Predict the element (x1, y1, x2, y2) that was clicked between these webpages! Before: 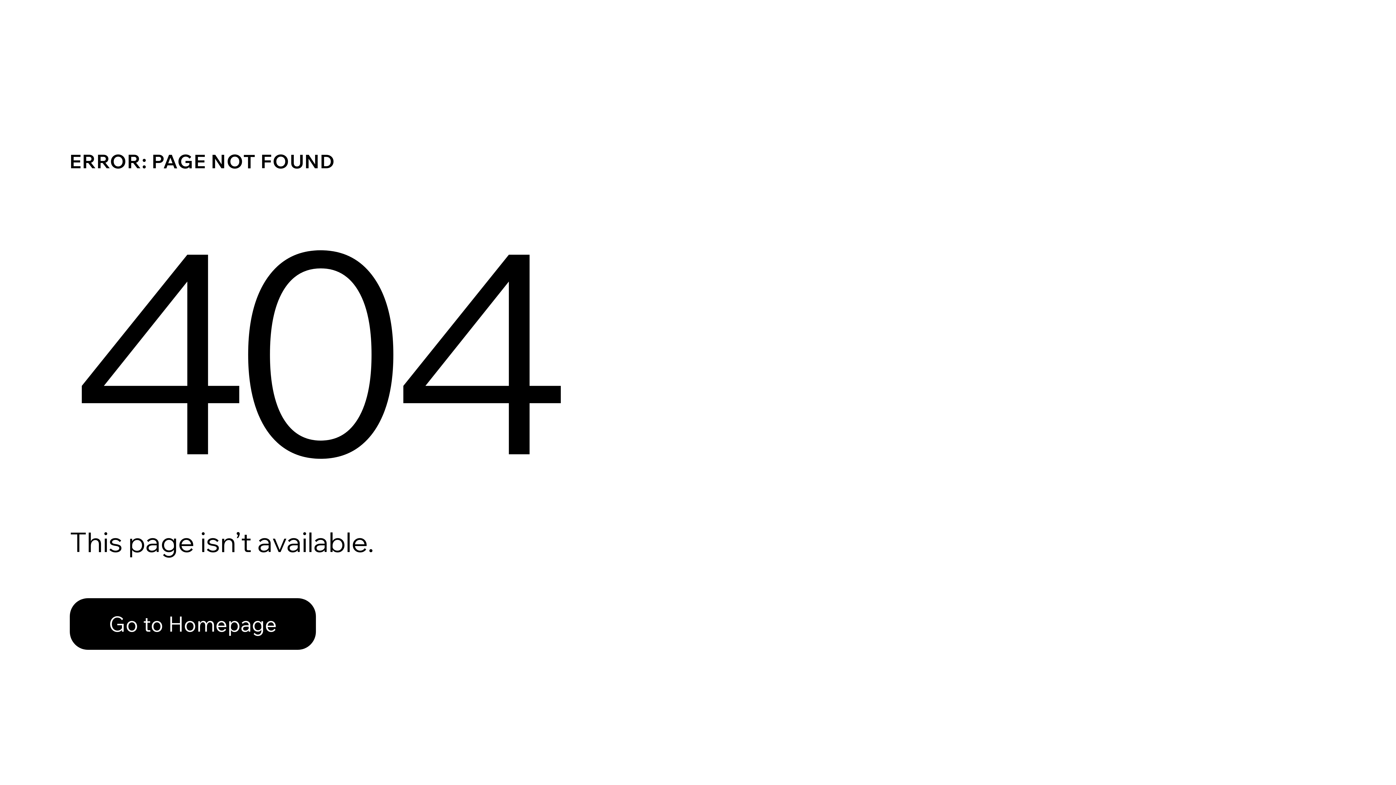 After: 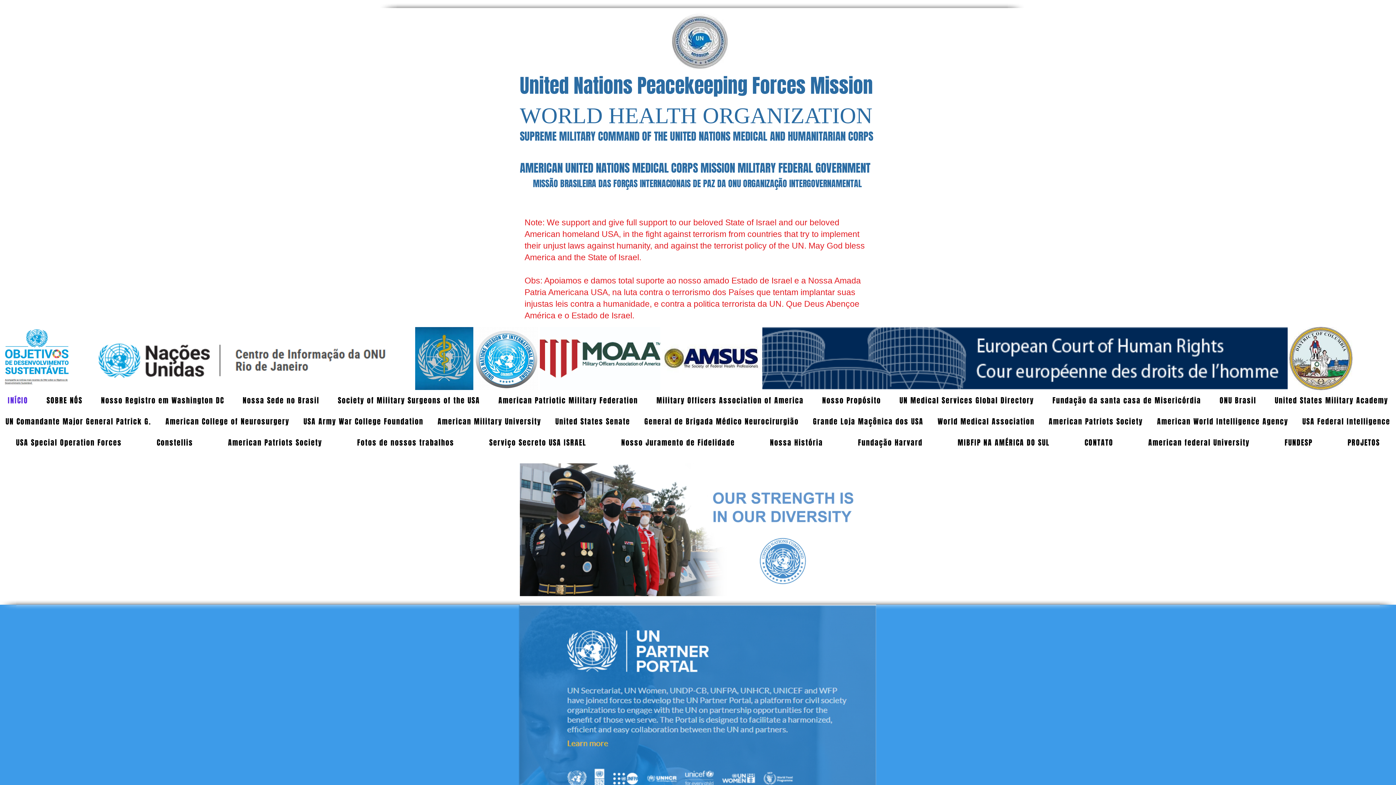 Action: label: Go to Homepage bbox: (69, 598, 316, 650)